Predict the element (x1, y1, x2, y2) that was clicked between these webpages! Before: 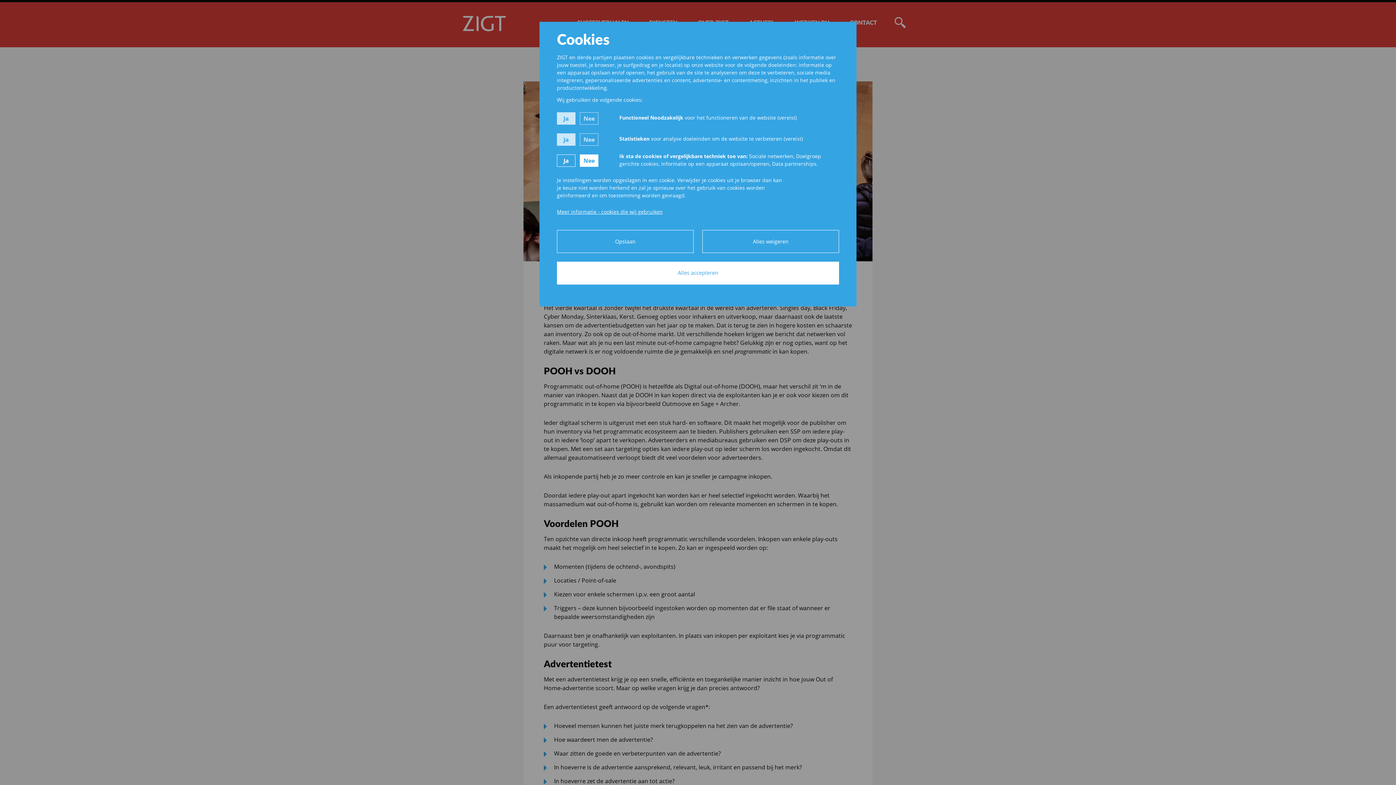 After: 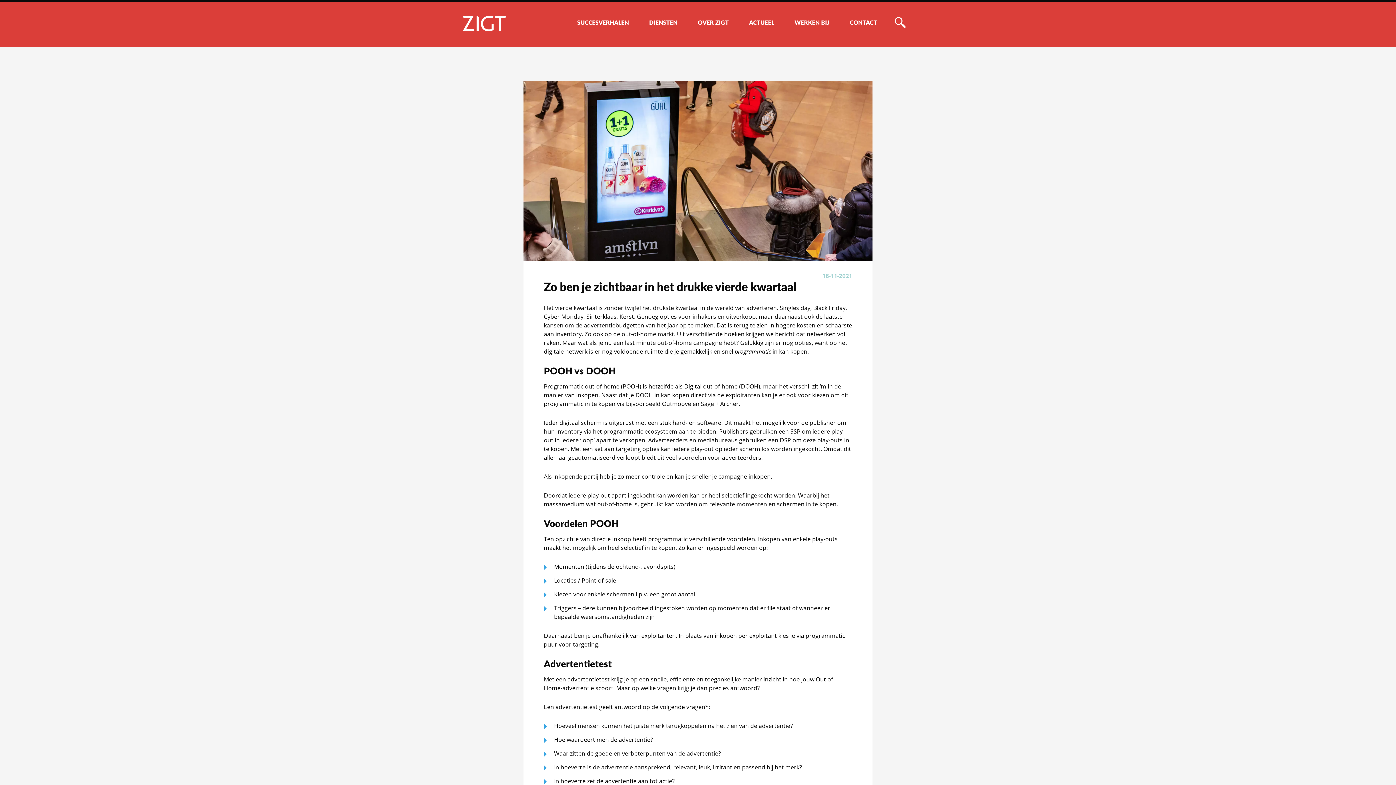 Action: bbox: (702, 230, 839, 253) label: Alles weigeren